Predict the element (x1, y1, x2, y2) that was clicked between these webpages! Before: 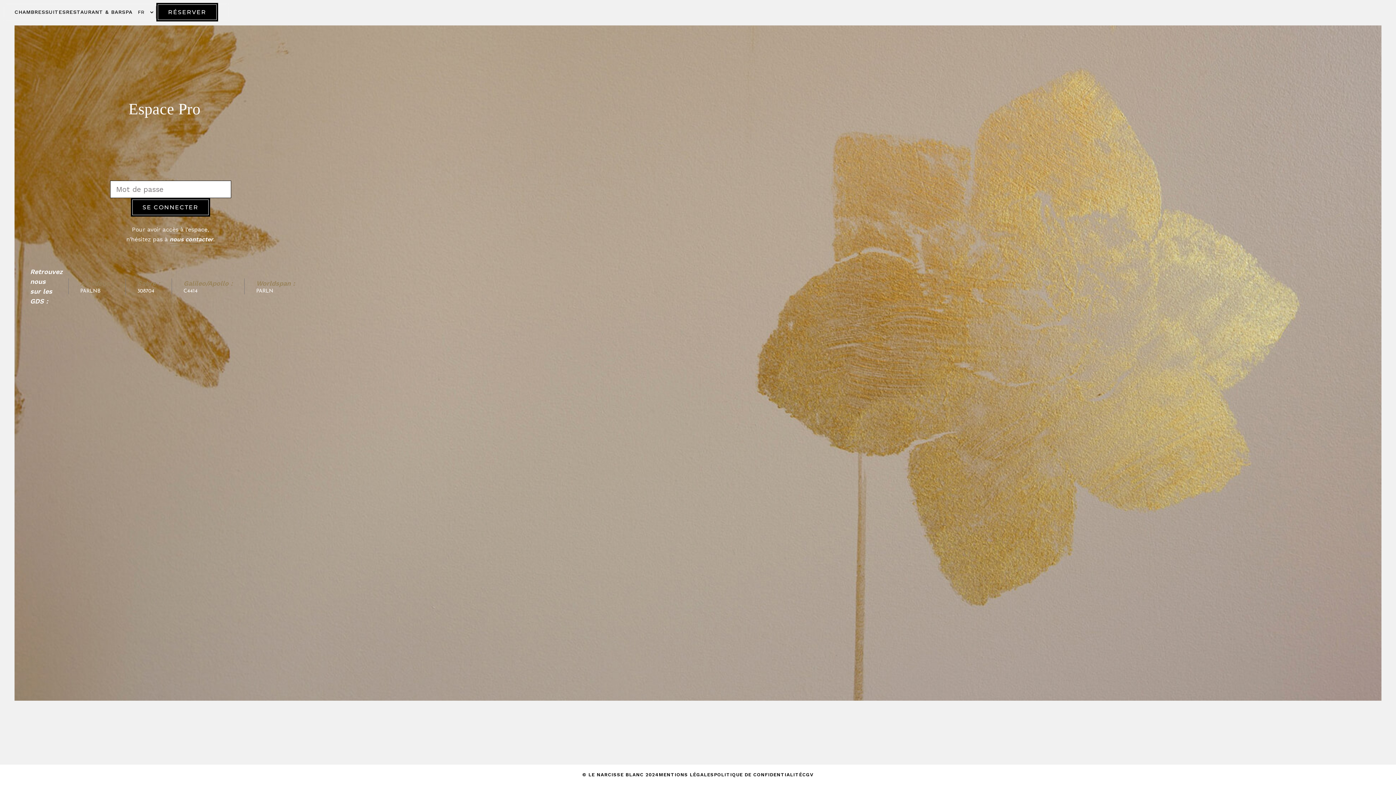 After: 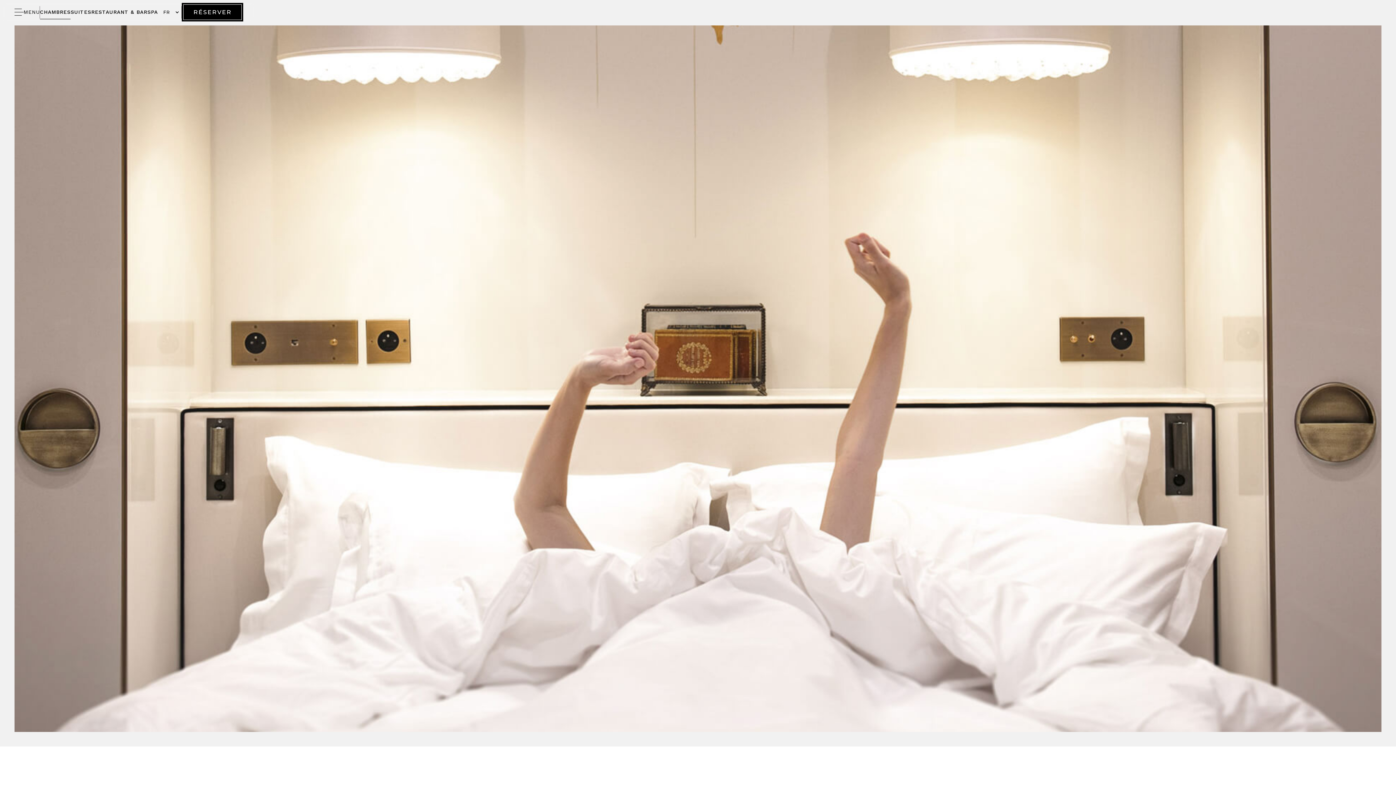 Action: bbox: (14, 5, 45, 18) label: CHAMBRES